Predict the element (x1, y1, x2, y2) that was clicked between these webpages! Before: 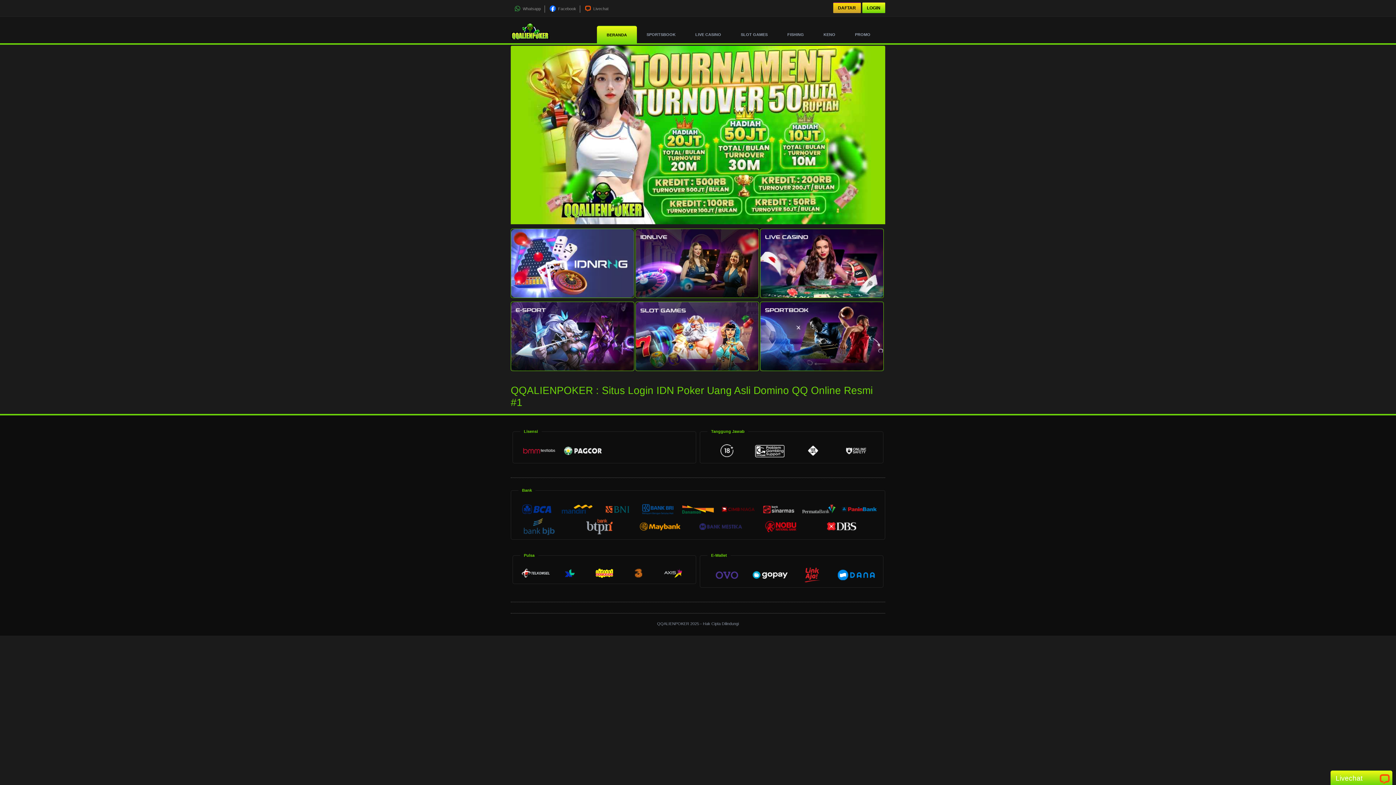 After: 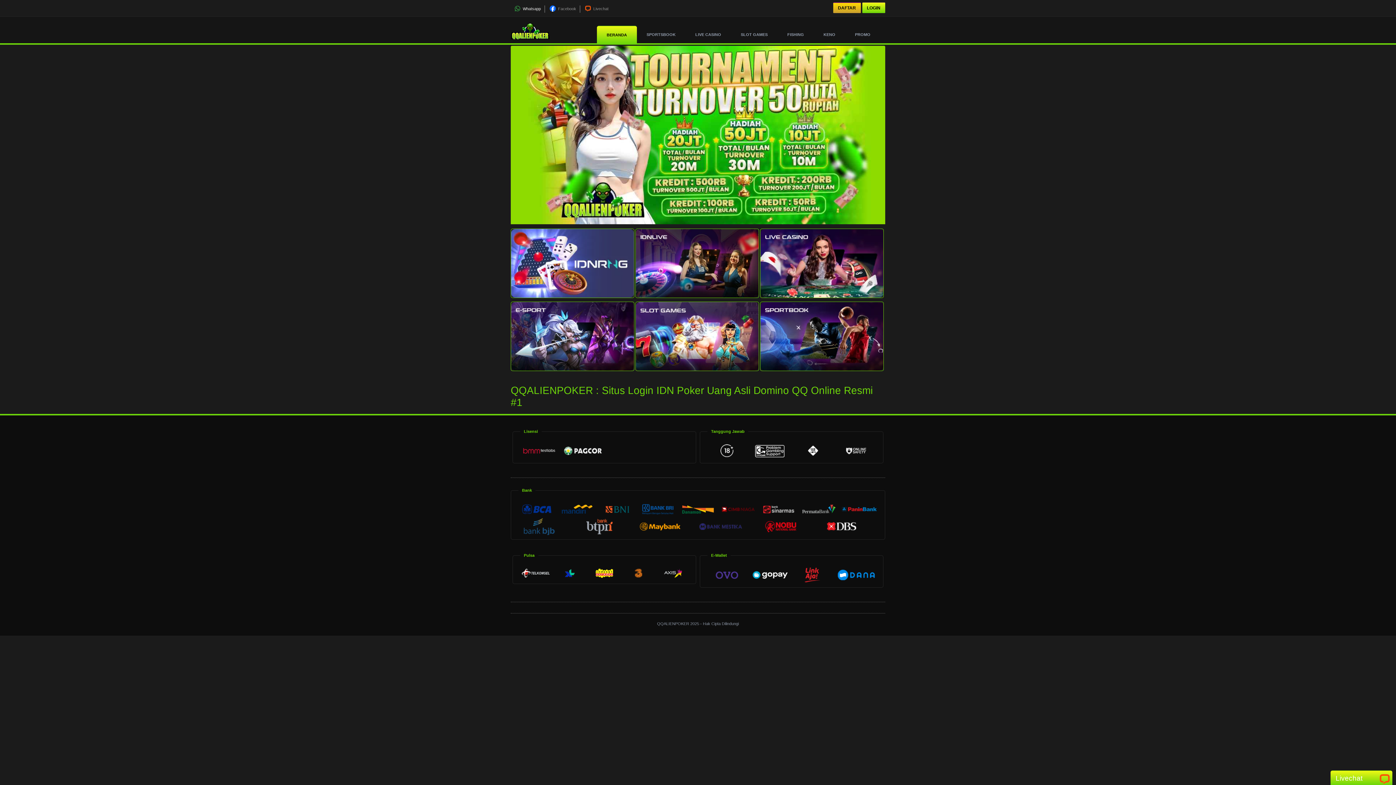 Action: bbox: (514, 6, 541, 10) label:  Whatsapp